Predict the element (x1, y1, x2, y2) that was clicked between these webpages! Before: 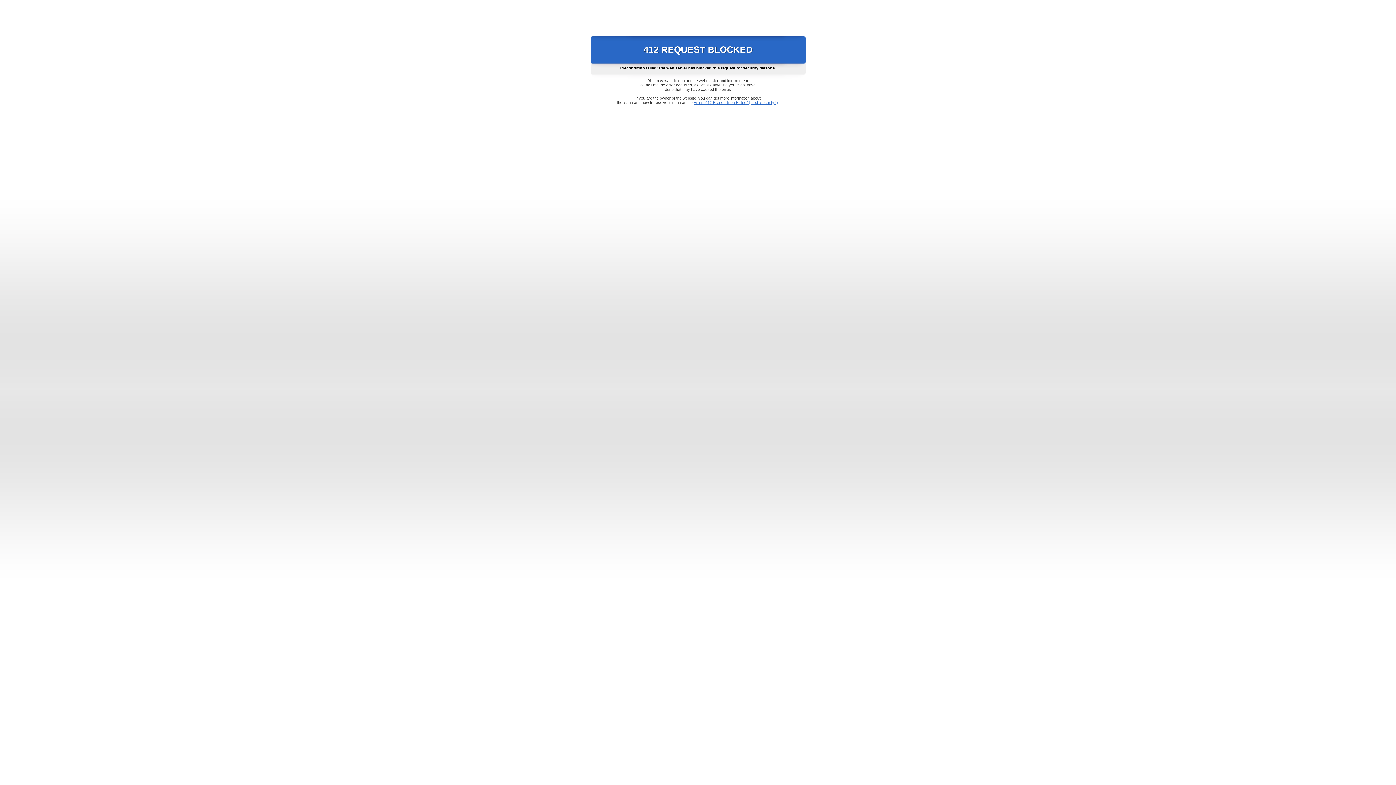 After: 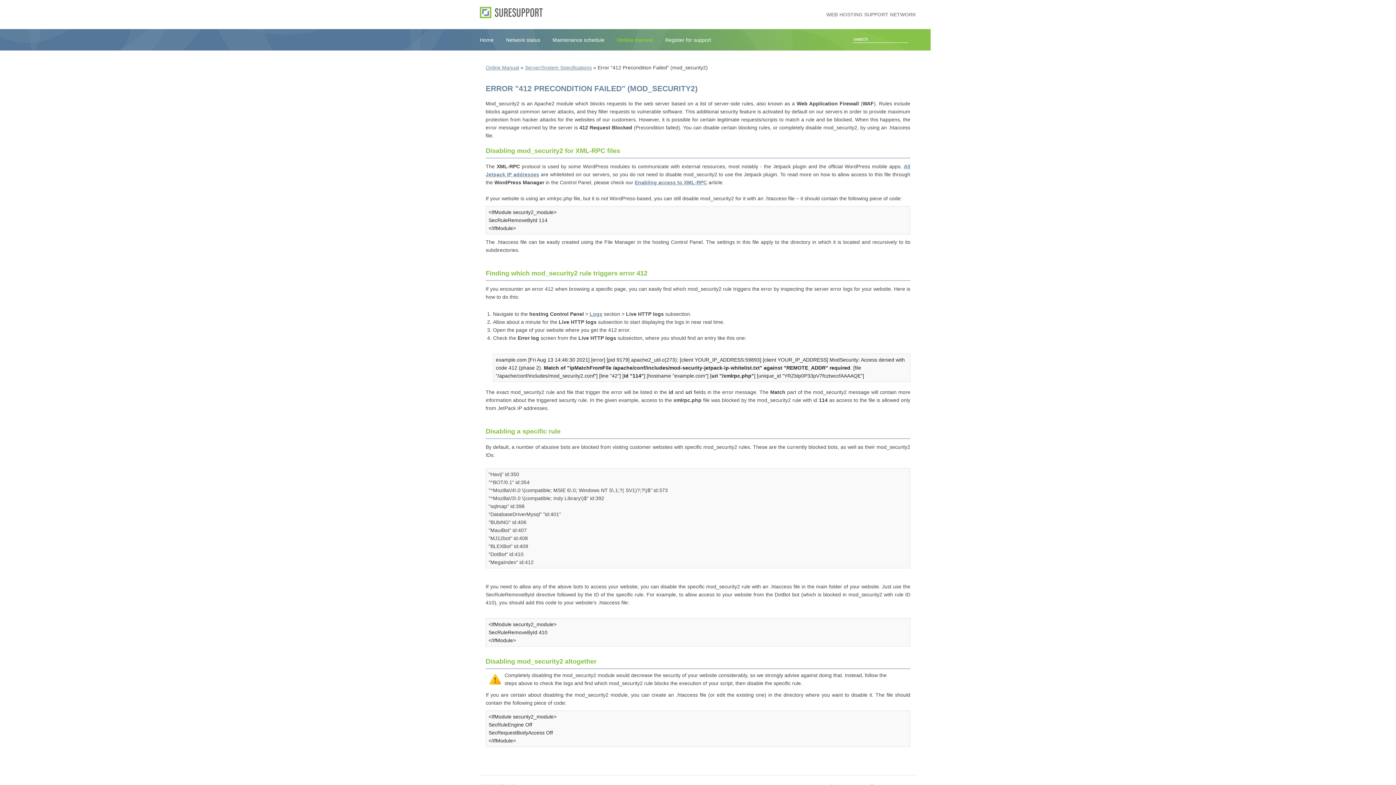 Action: label: Error "412 Precondition Failed" (mod_security2) bbox: (693, 100, 778, 104)